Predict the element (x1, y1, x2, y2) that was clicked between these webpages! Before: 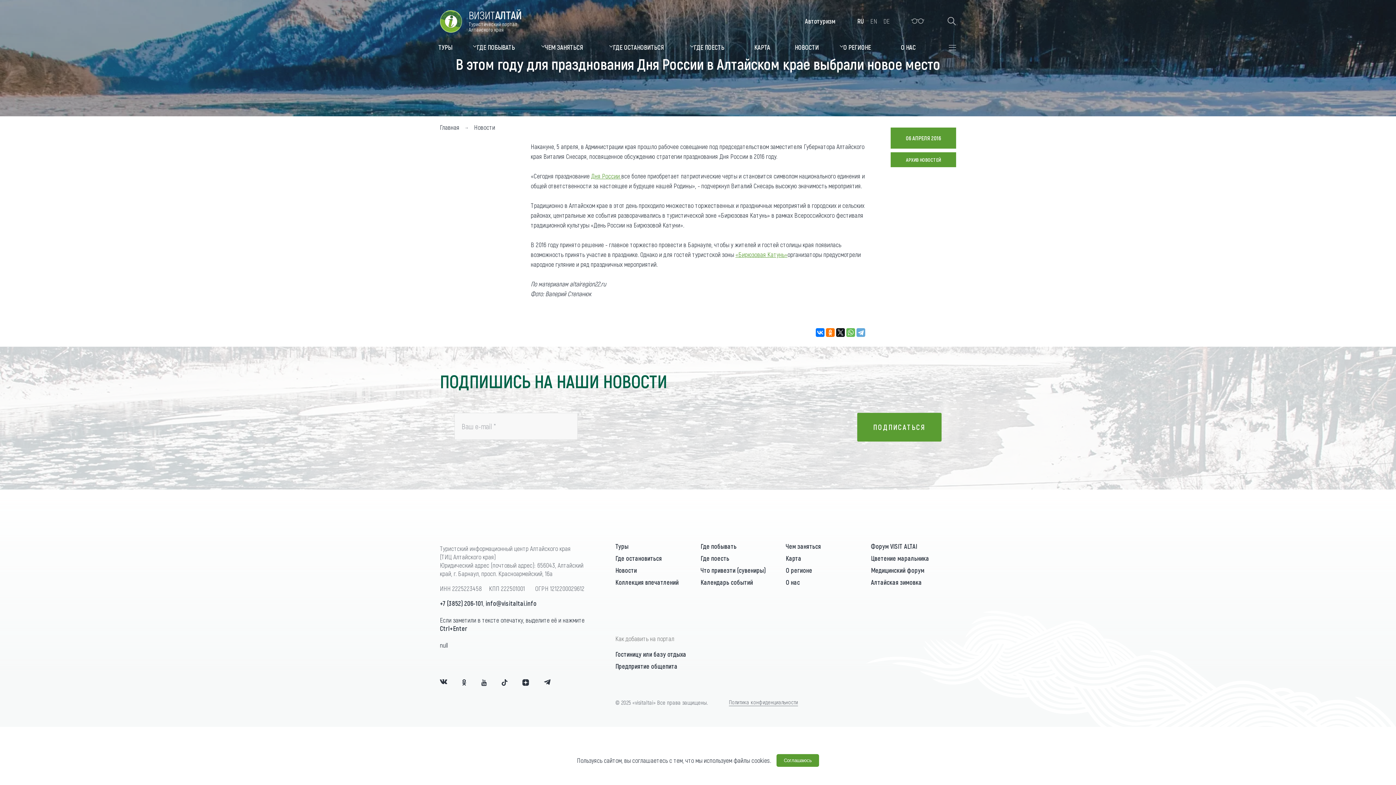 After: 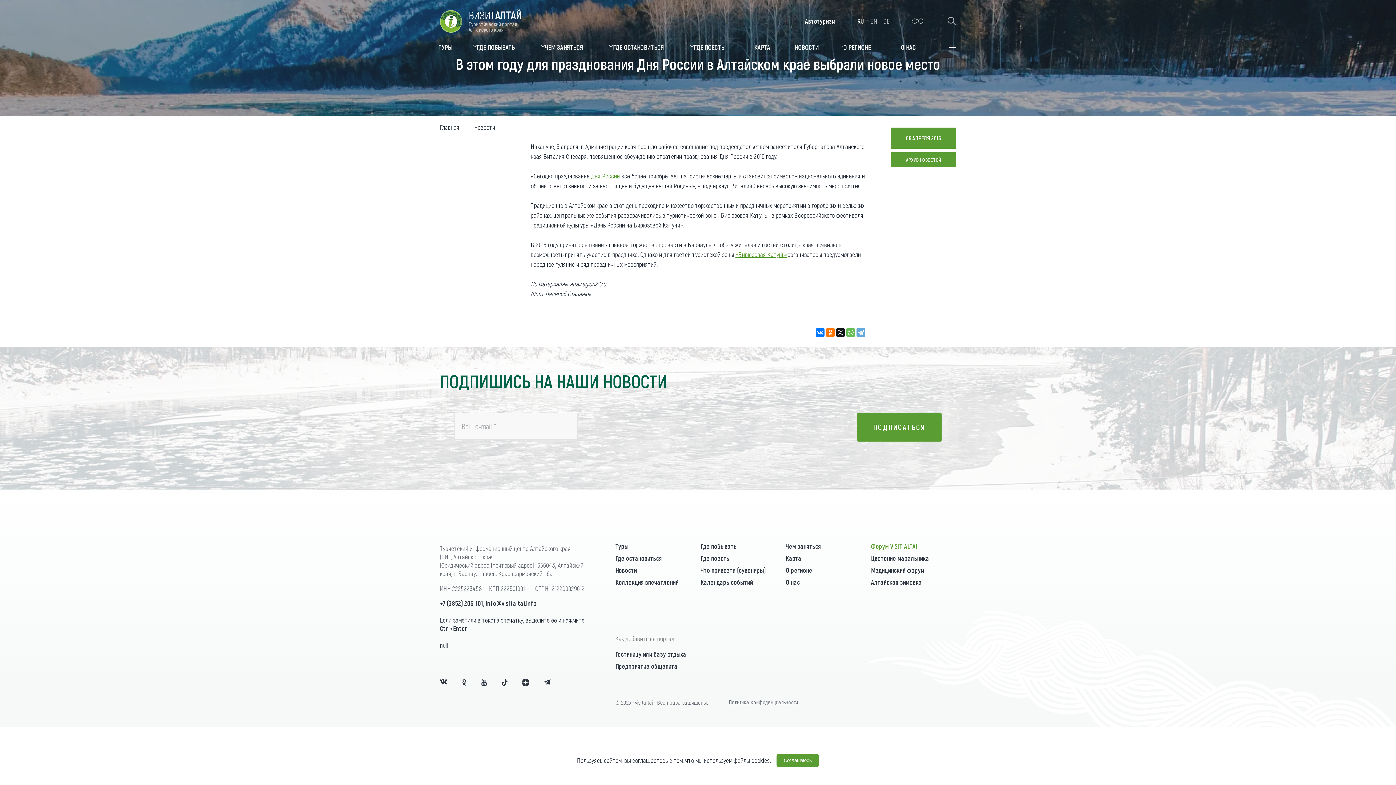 Action: label: Форум VISIT ALTAI bbox: (871, 542, 917, 550)